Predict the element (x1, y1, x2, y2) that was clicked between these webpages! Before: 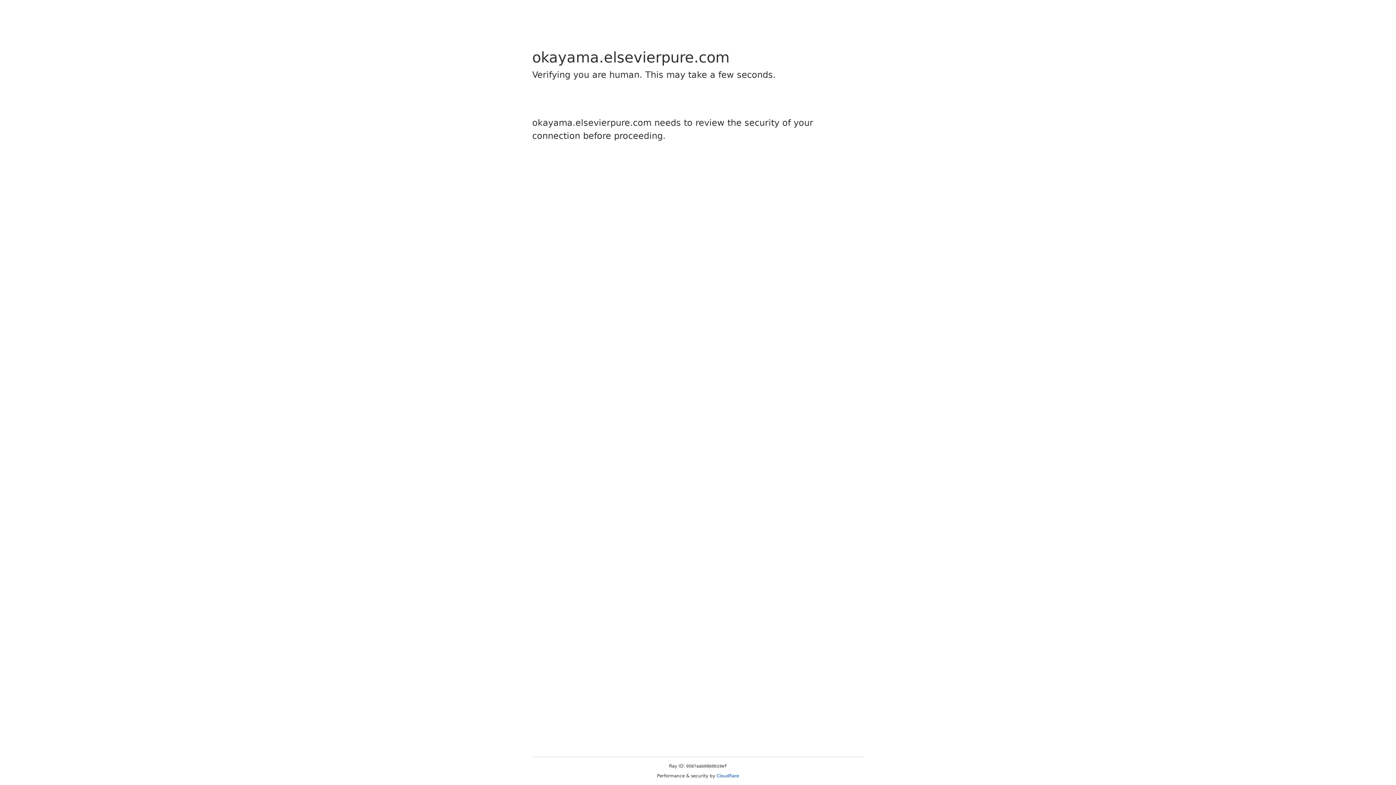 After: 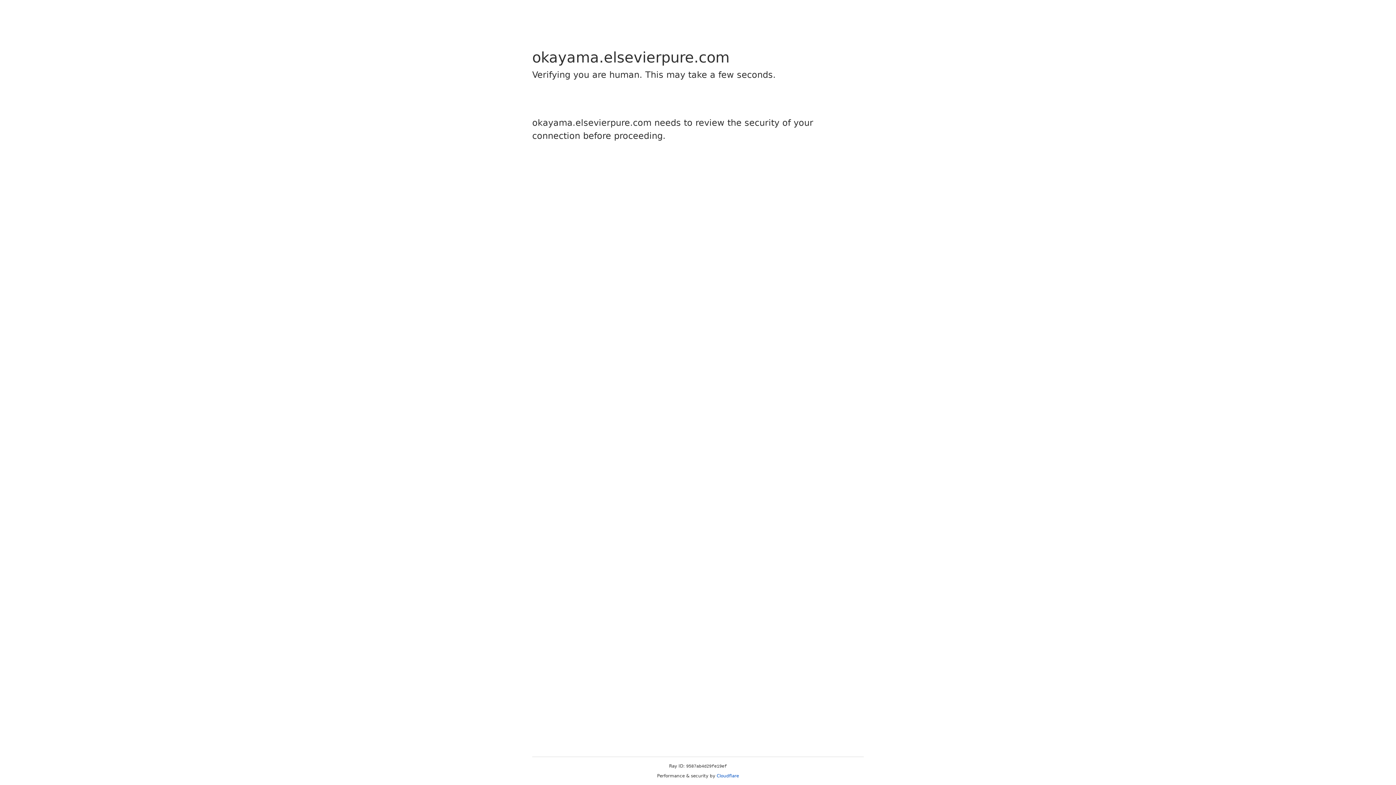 Action: bbox: (716, 773, 739, 778) label: Cloudflare